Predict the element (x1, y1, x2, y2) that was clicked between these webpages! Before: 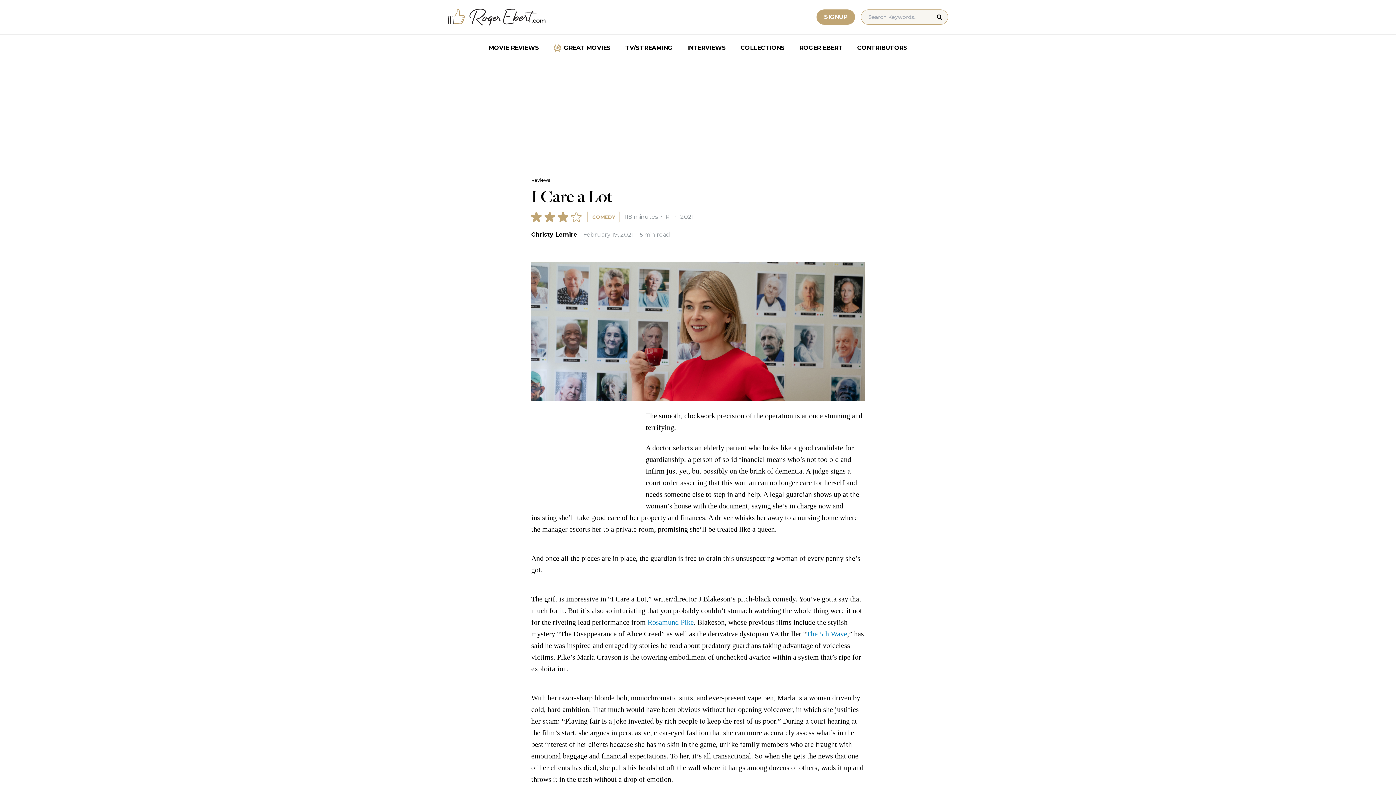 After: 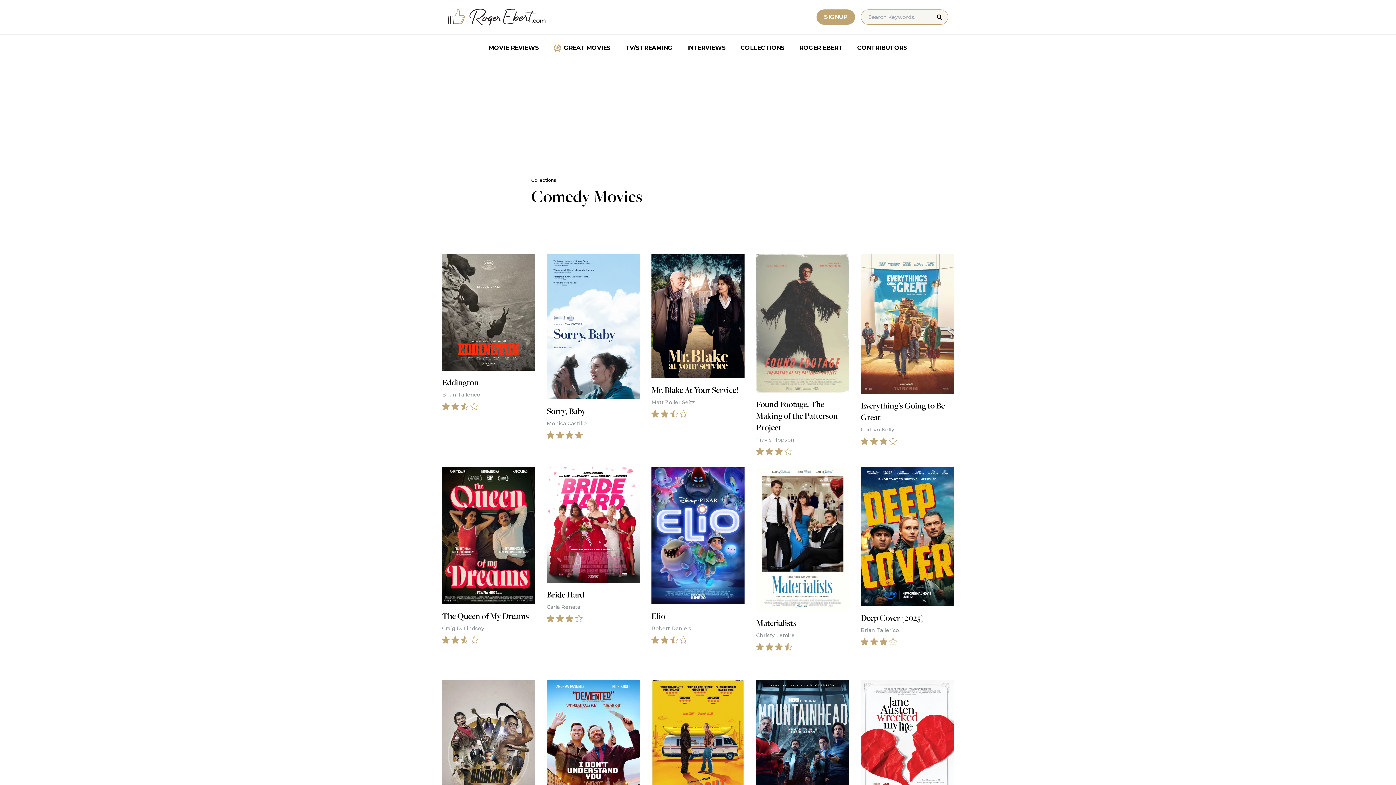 Action: bbox: (587, 210, 619, 223) label: COMEDY